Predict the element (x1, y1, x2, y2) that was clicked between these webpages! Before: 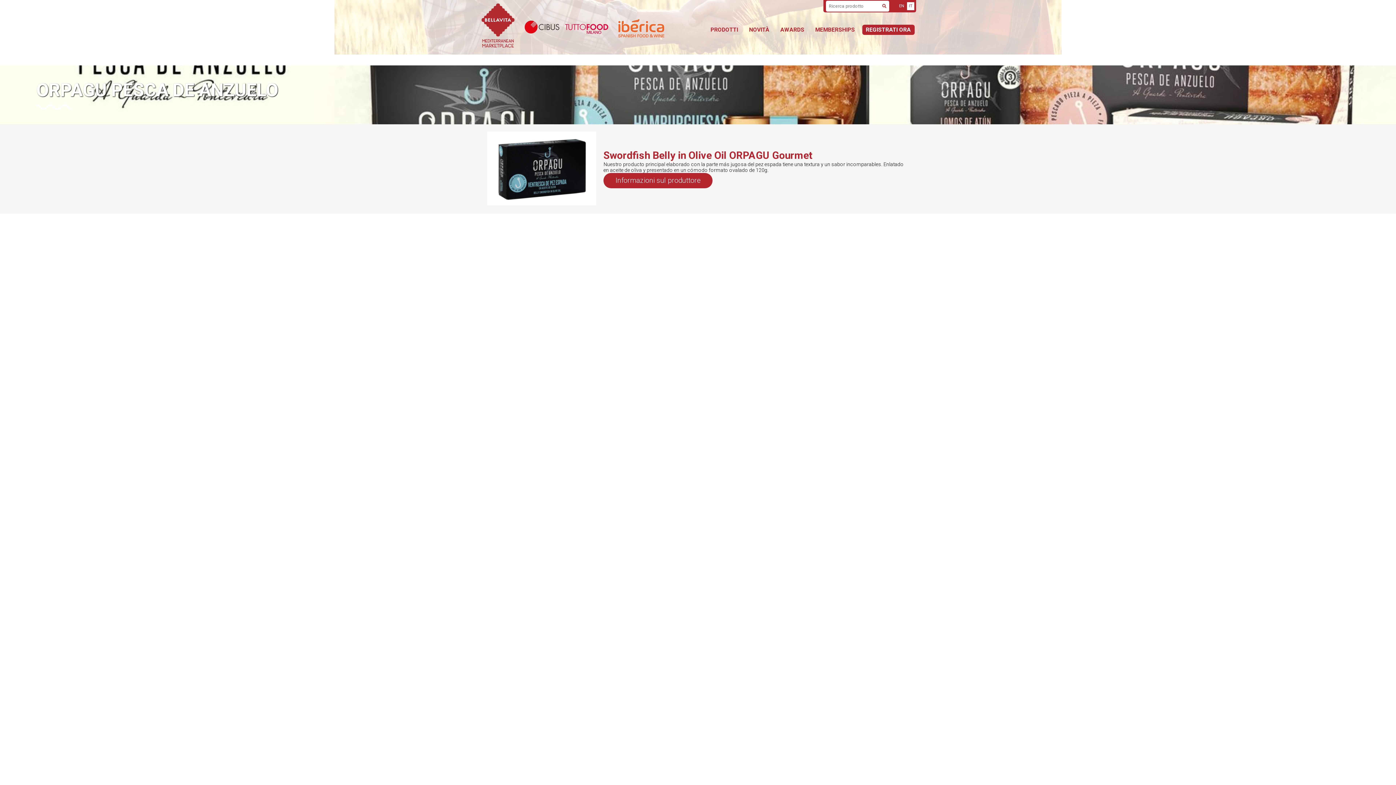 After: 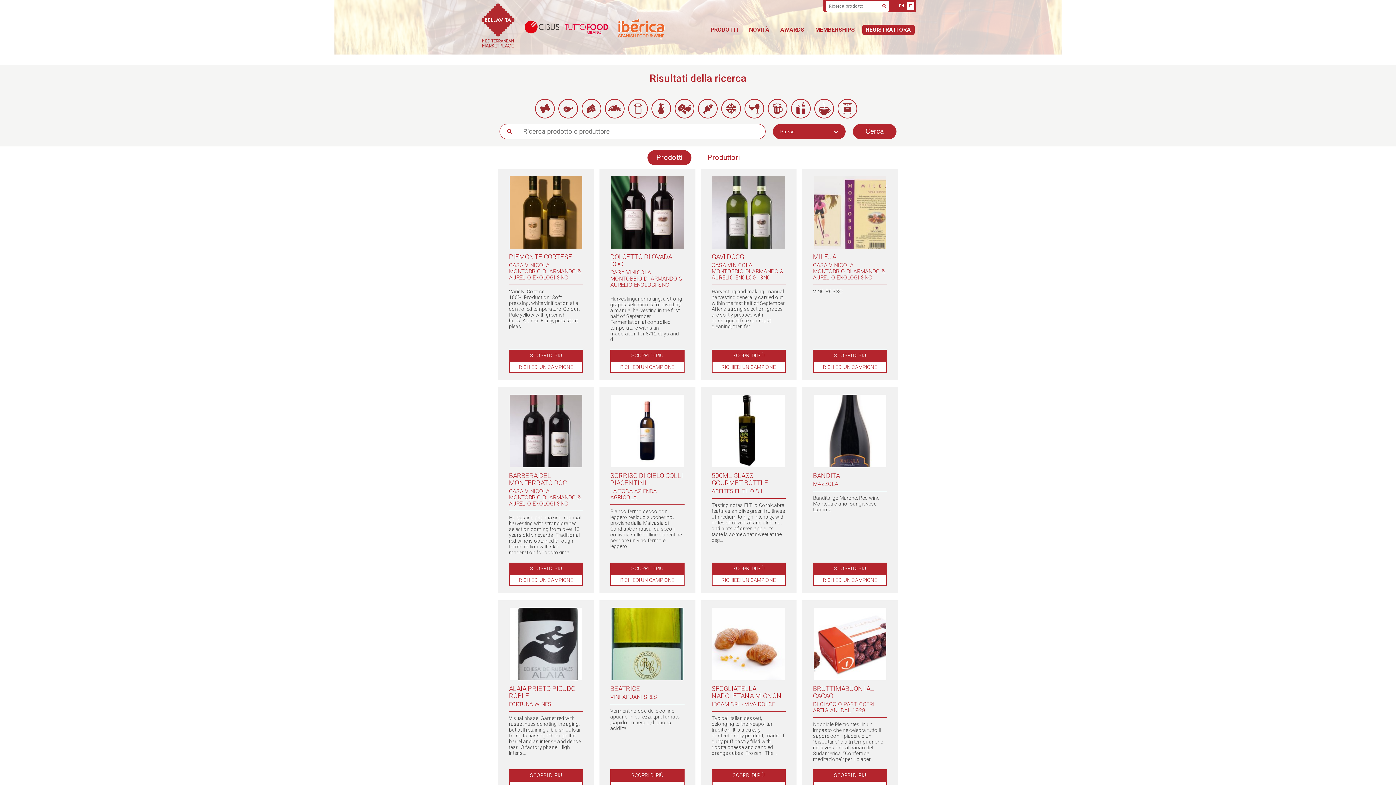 Action: label: Cerca bbox: (879, 0, 889, 11)